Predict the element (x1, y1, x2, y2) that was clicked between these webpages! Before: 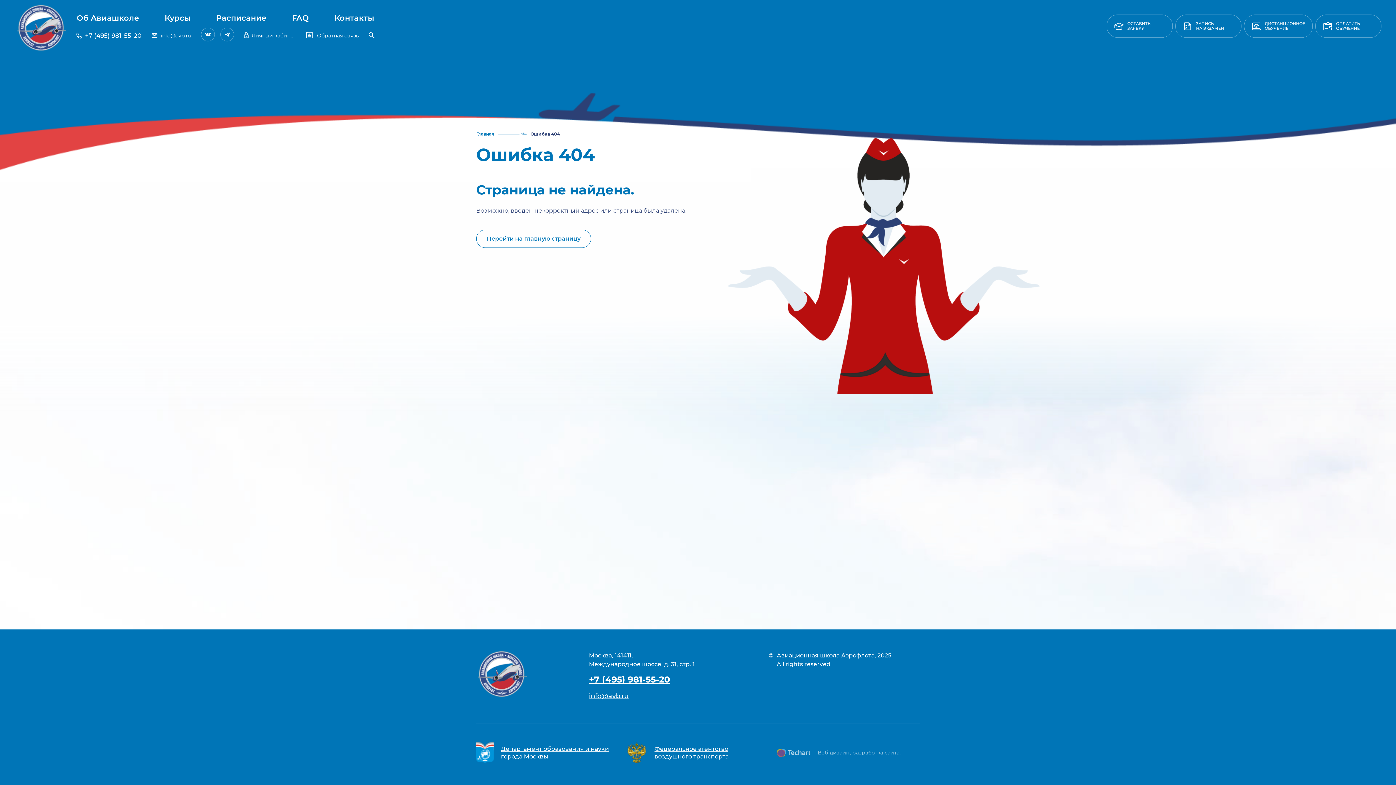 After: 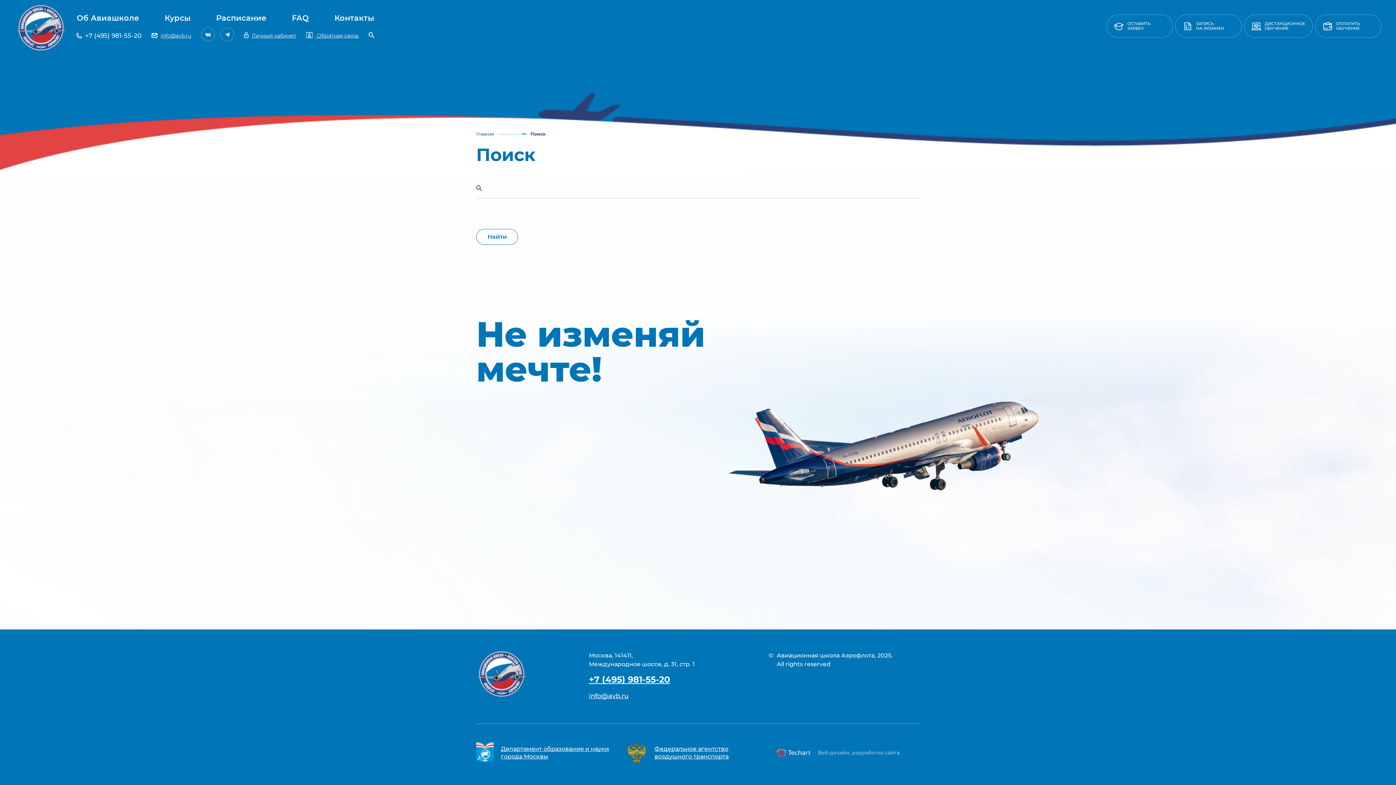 Action: bbox: (368, 32, 374, 38)